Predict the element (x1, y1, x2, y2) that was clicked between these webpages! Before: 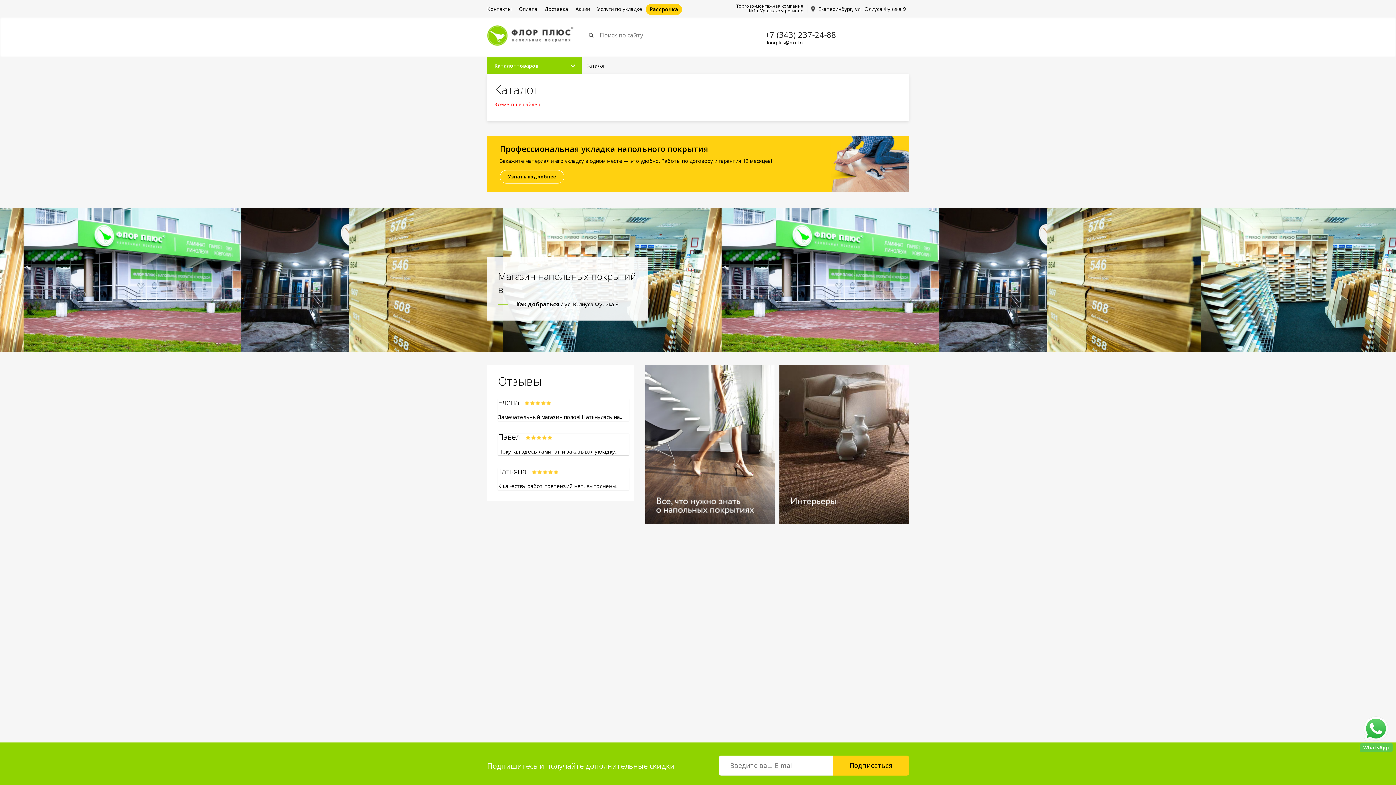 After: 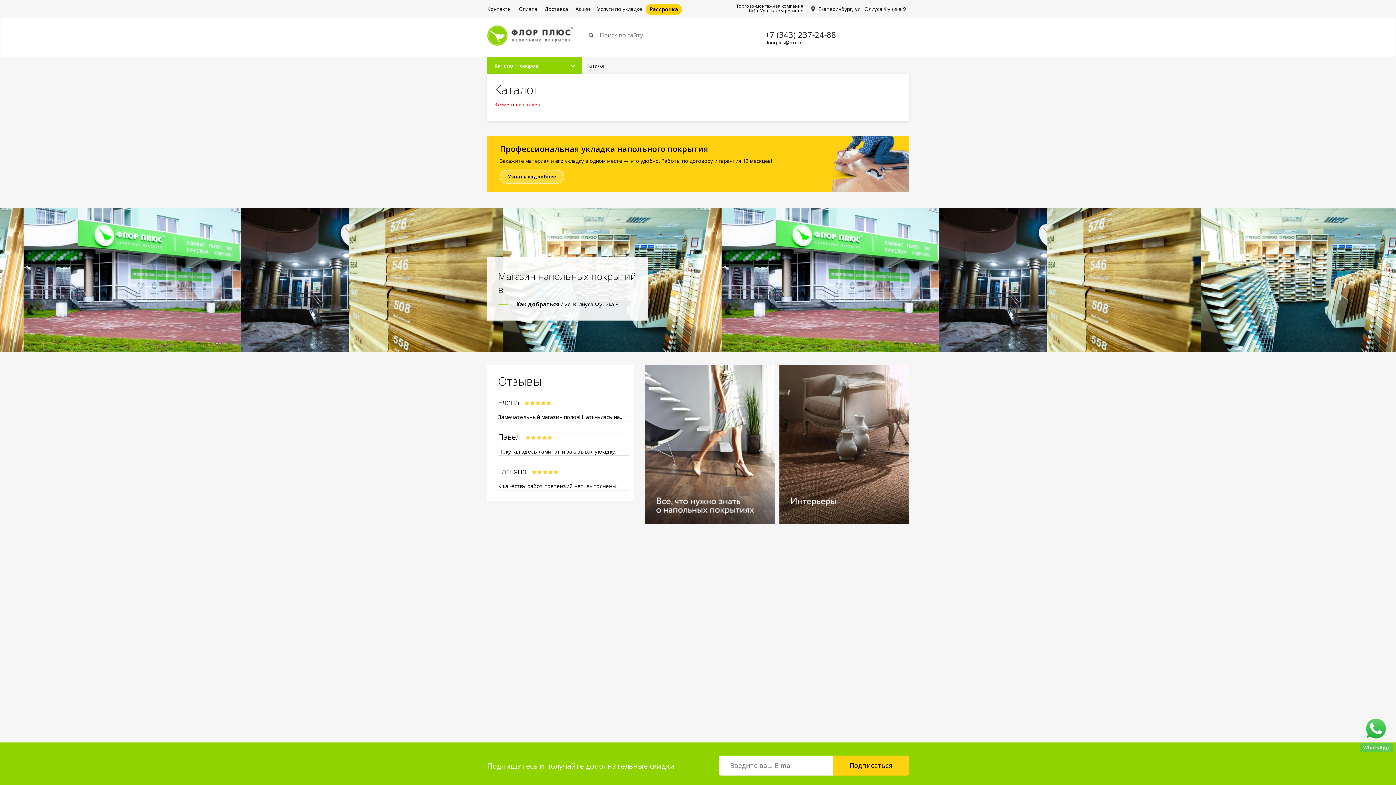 Action: label: Узнать подробнее bbox: (500, 170, 564, 183)